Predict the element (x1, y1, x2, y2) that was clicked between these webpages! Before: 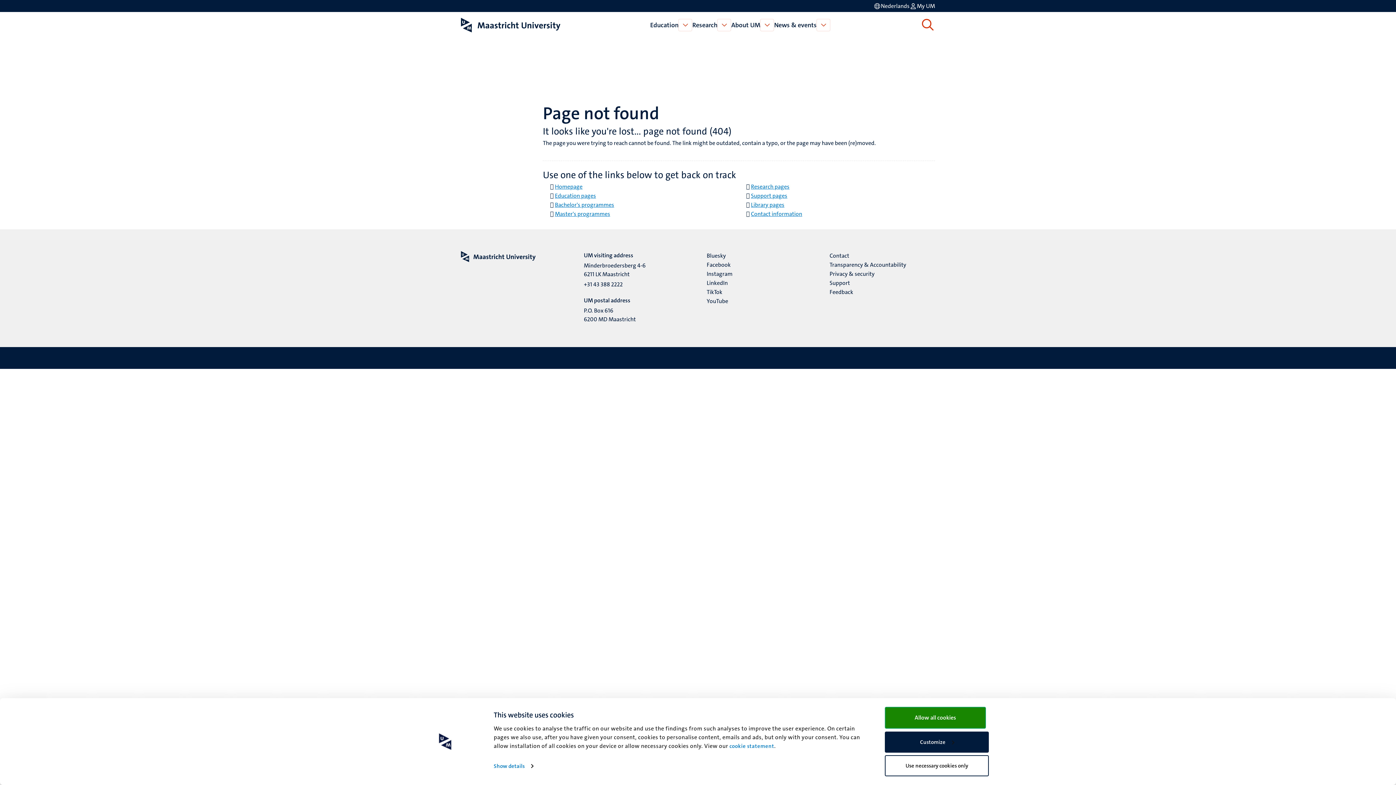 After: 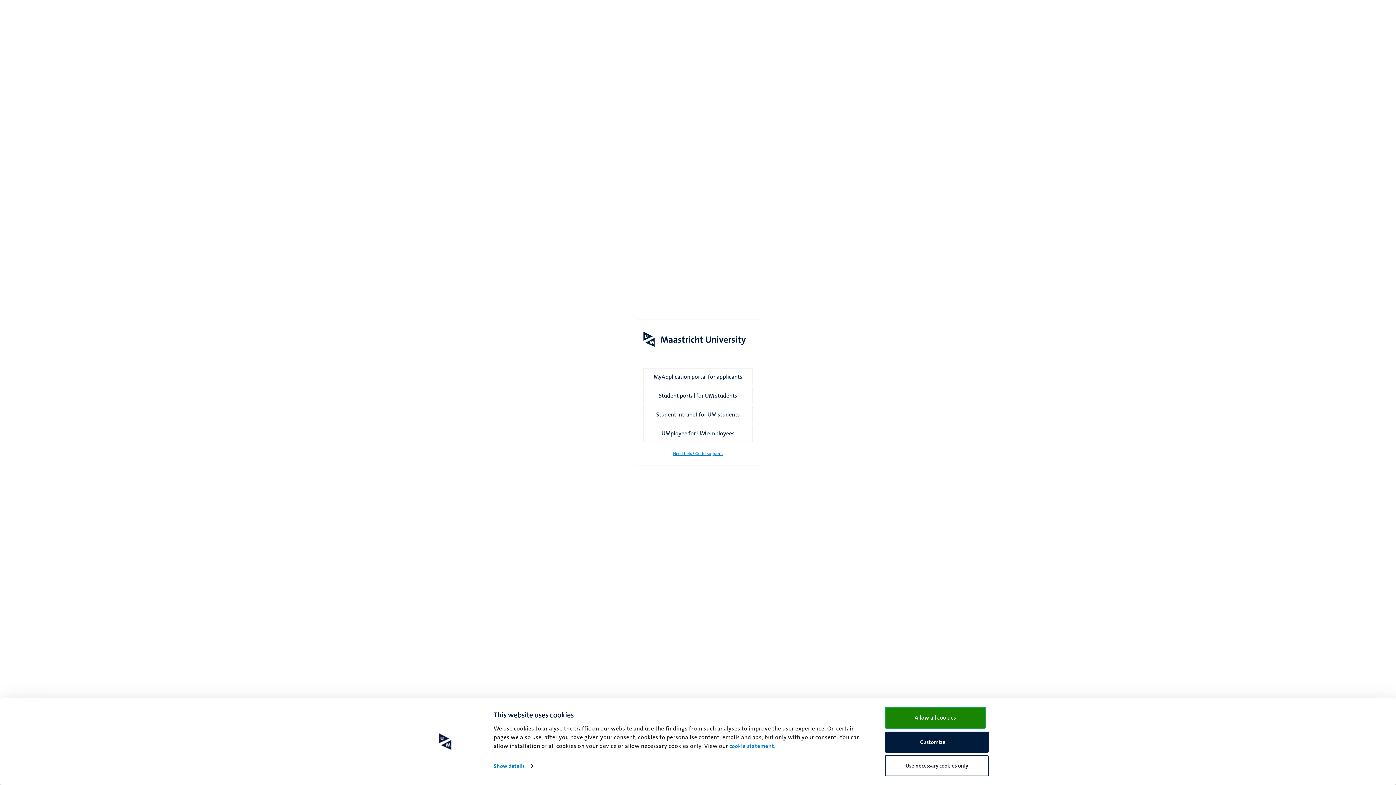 Action: label: My UM bbox: (909, 1, 935, 10)